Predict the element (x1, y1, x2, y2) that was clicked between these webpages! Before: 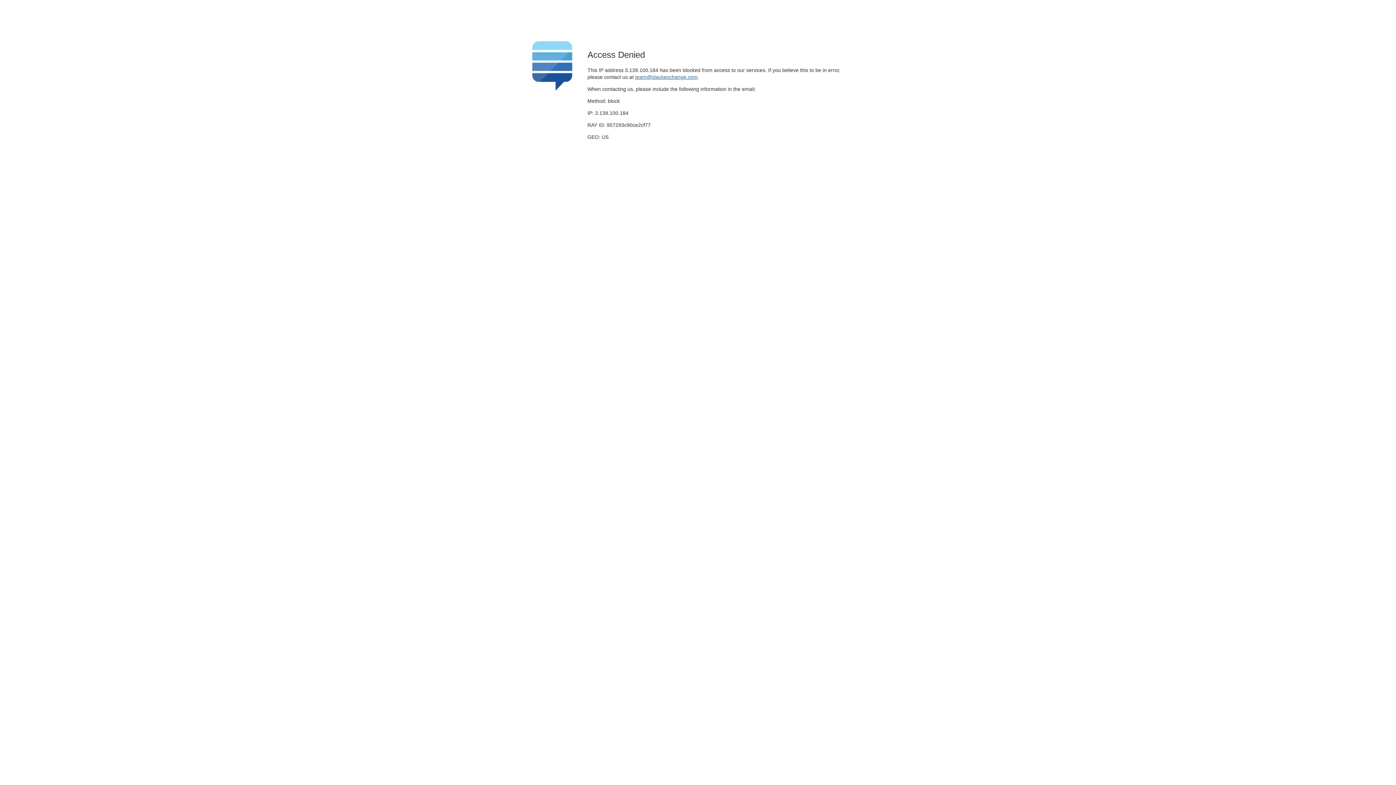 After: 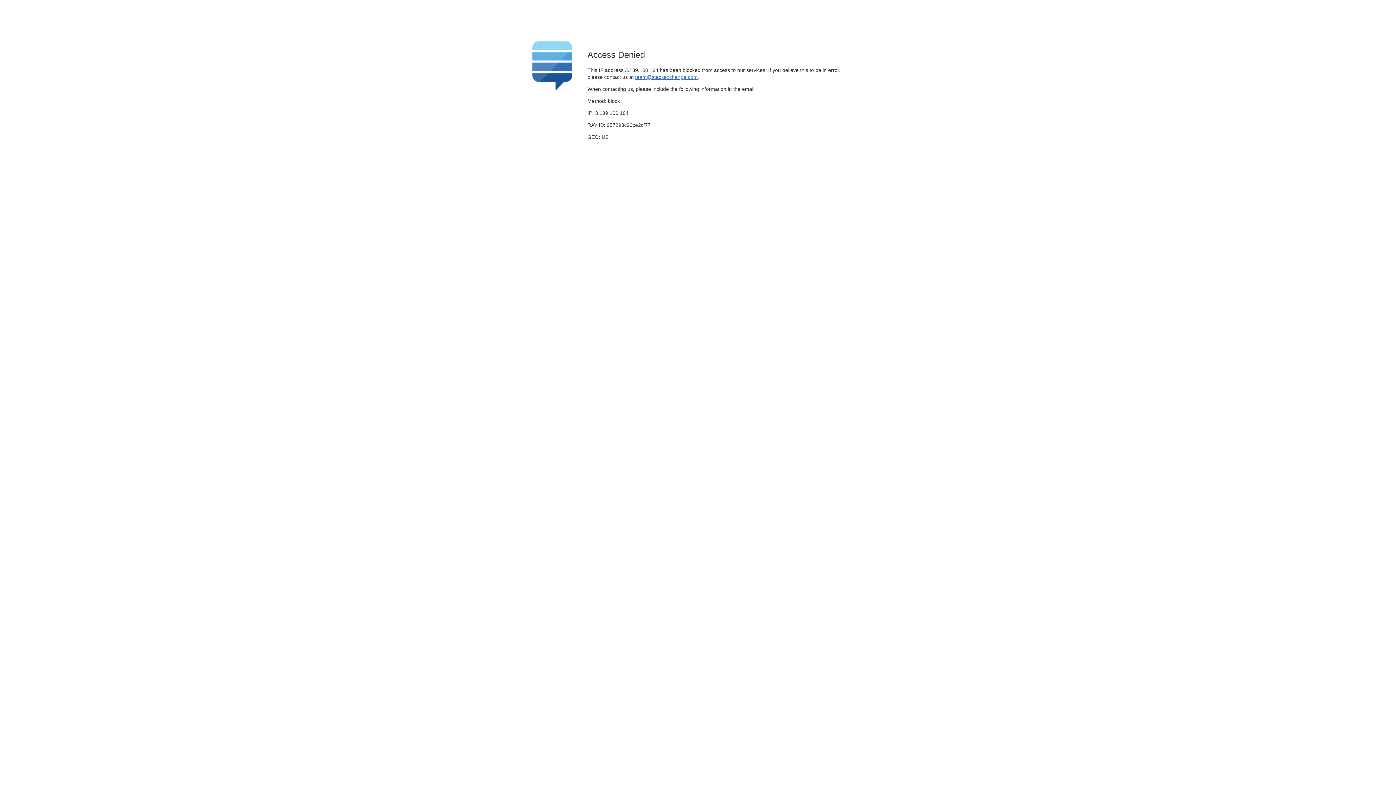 Action: bbox: (635, 74, 697, 79) label: team@stackexchange.com